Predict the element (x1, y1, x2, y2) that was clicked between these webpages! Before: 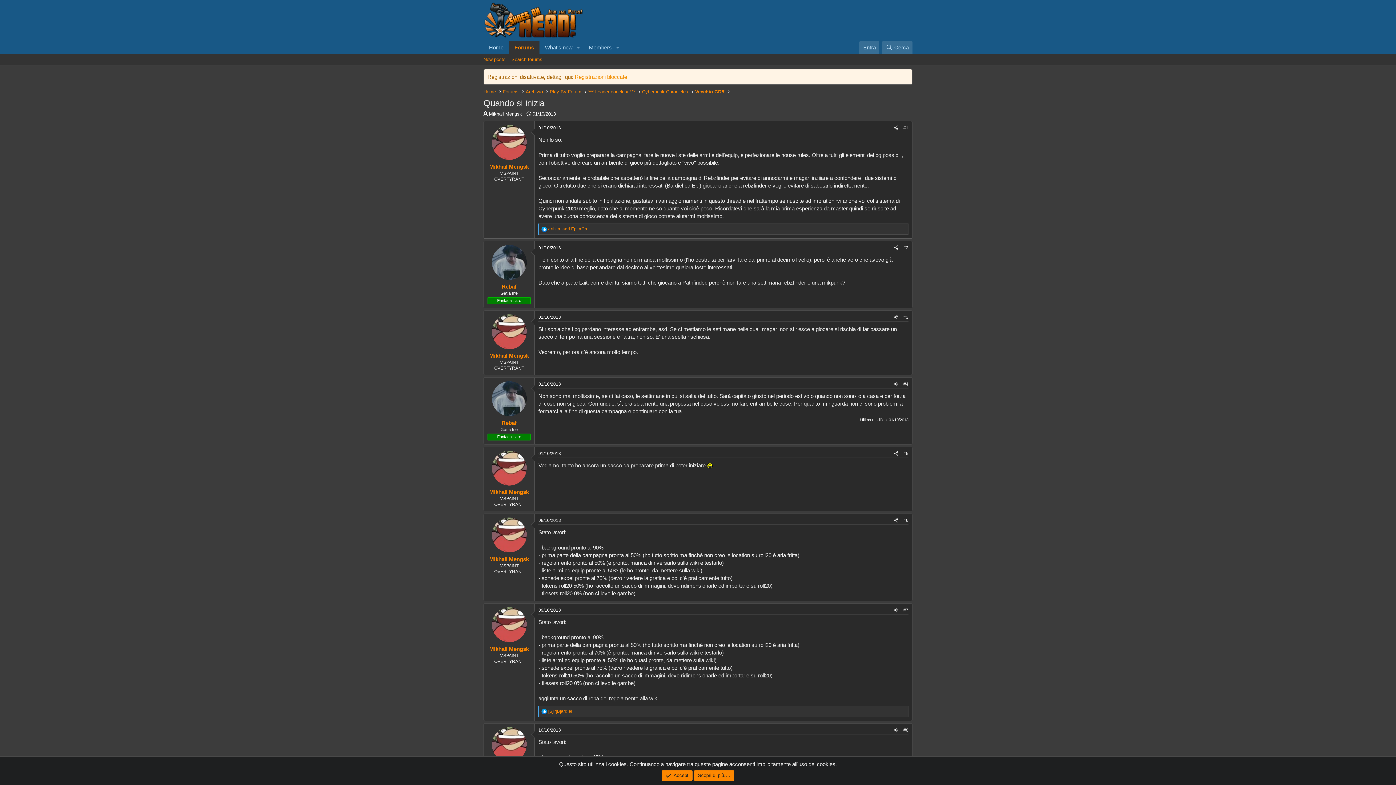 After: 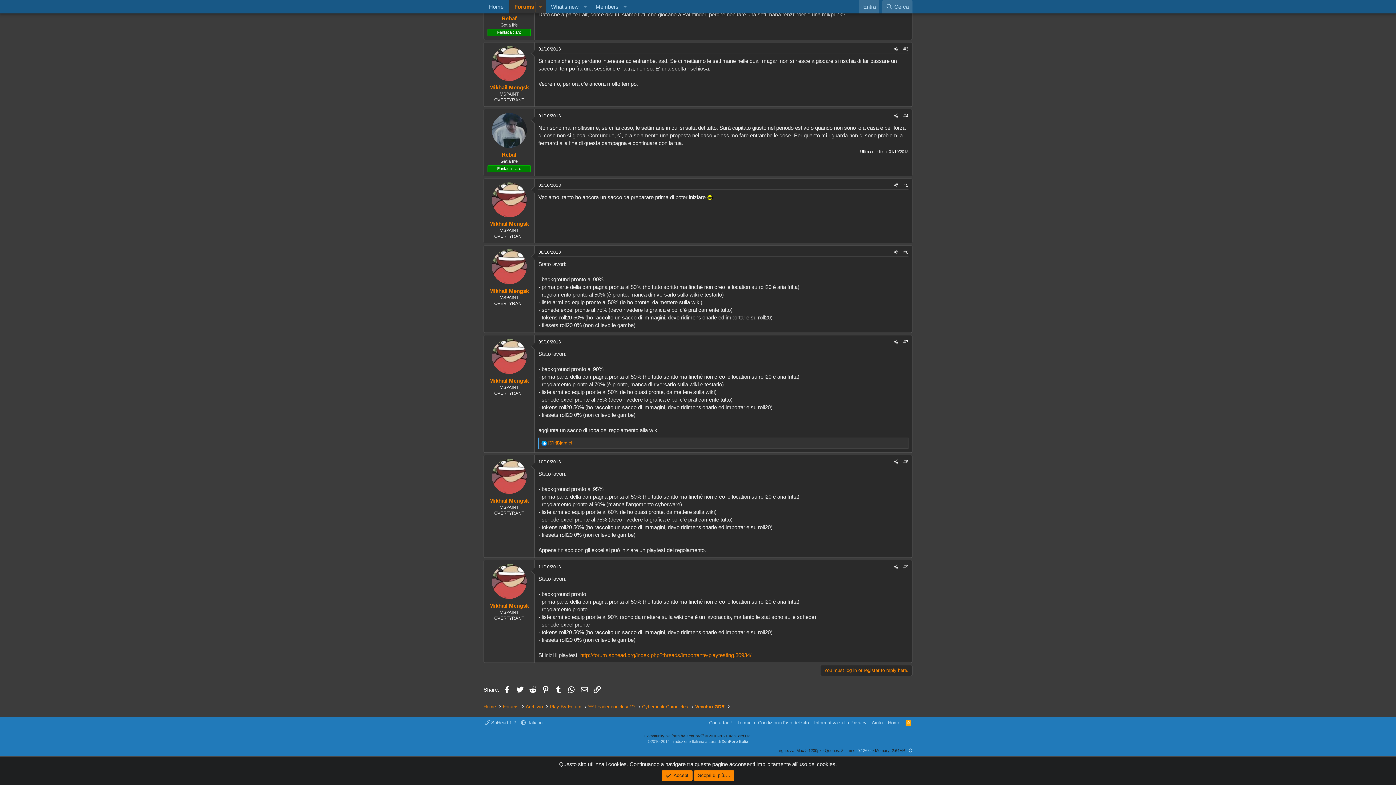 Action: bbox: (538, 518, 561, 523) label: 08/10/2013